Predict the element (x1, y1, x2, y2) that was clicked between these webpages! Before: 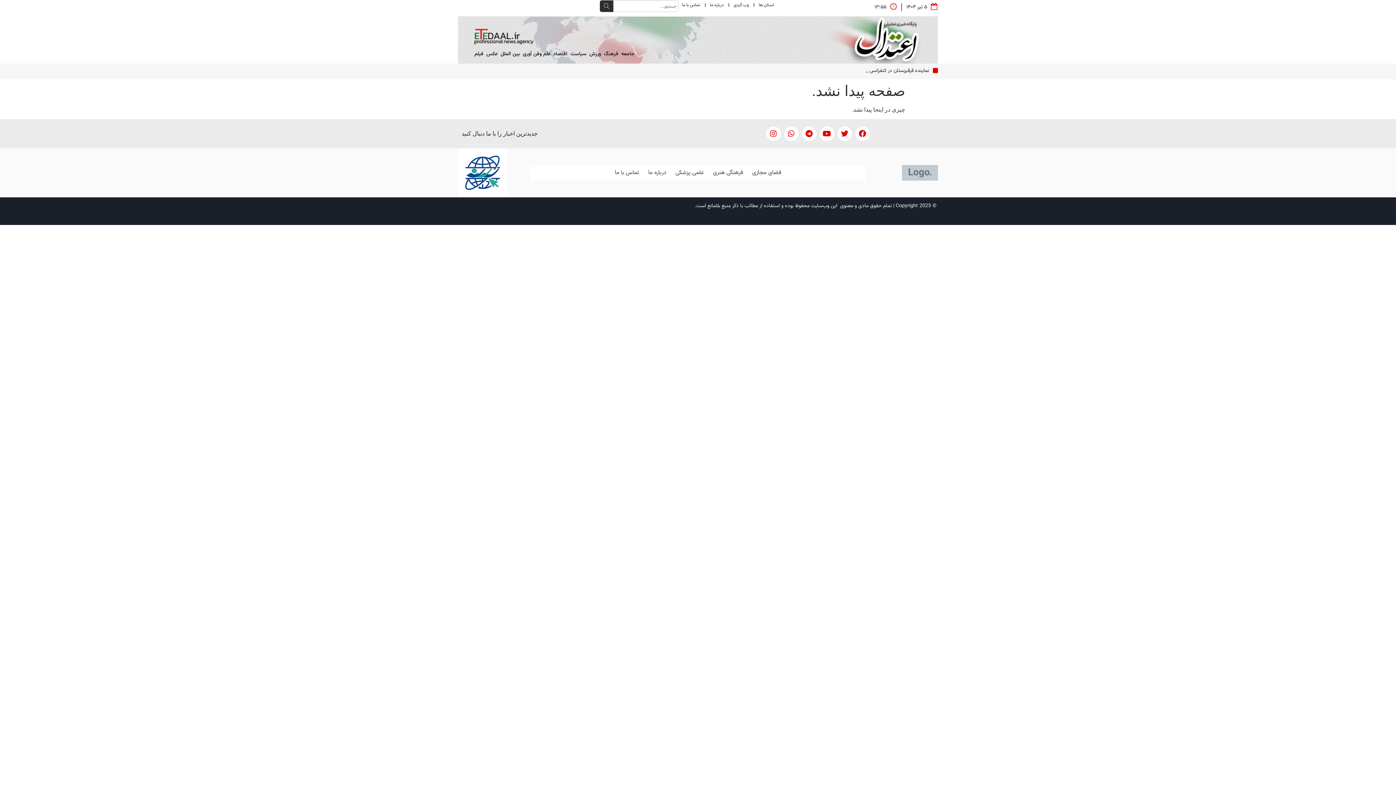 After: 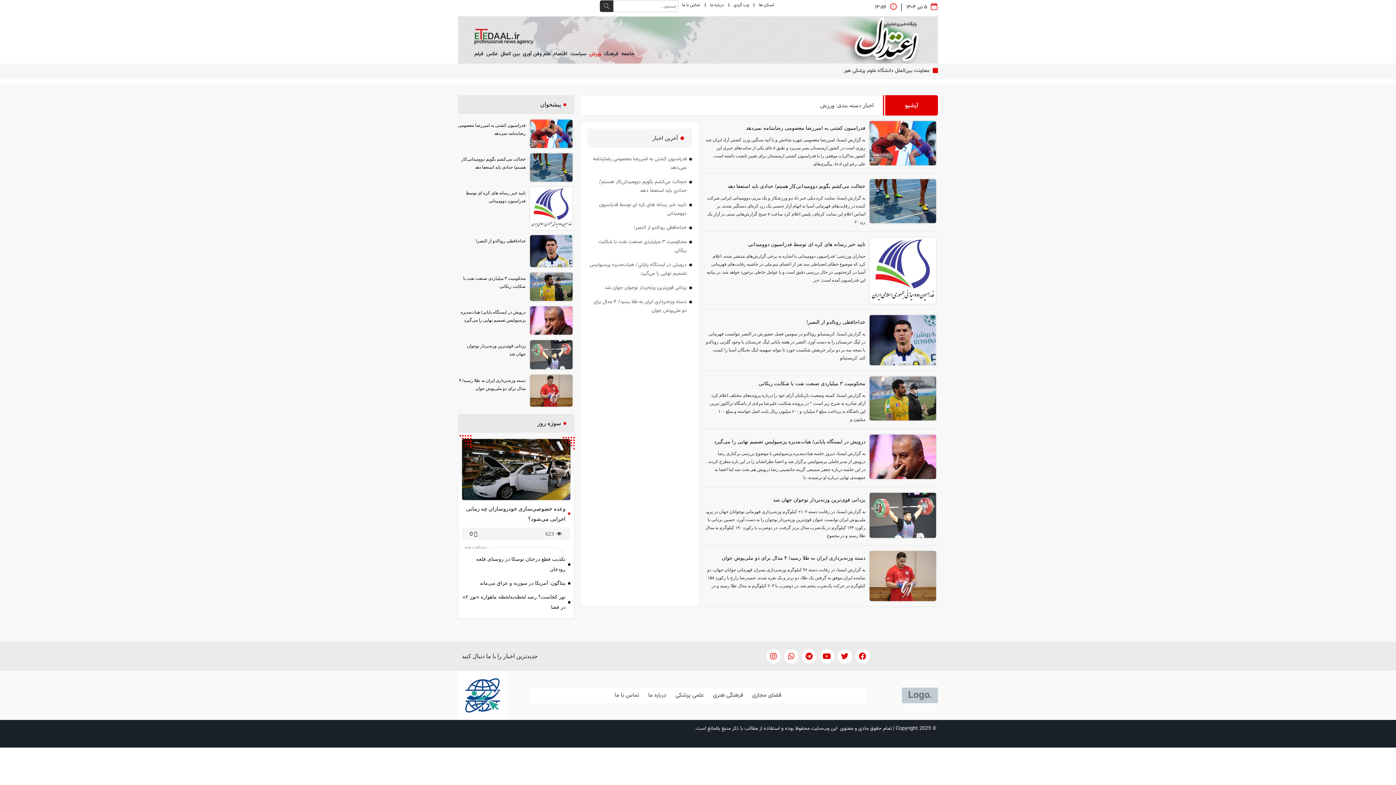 Action: label: ورزش bbox: (588, 45, 602, 62)